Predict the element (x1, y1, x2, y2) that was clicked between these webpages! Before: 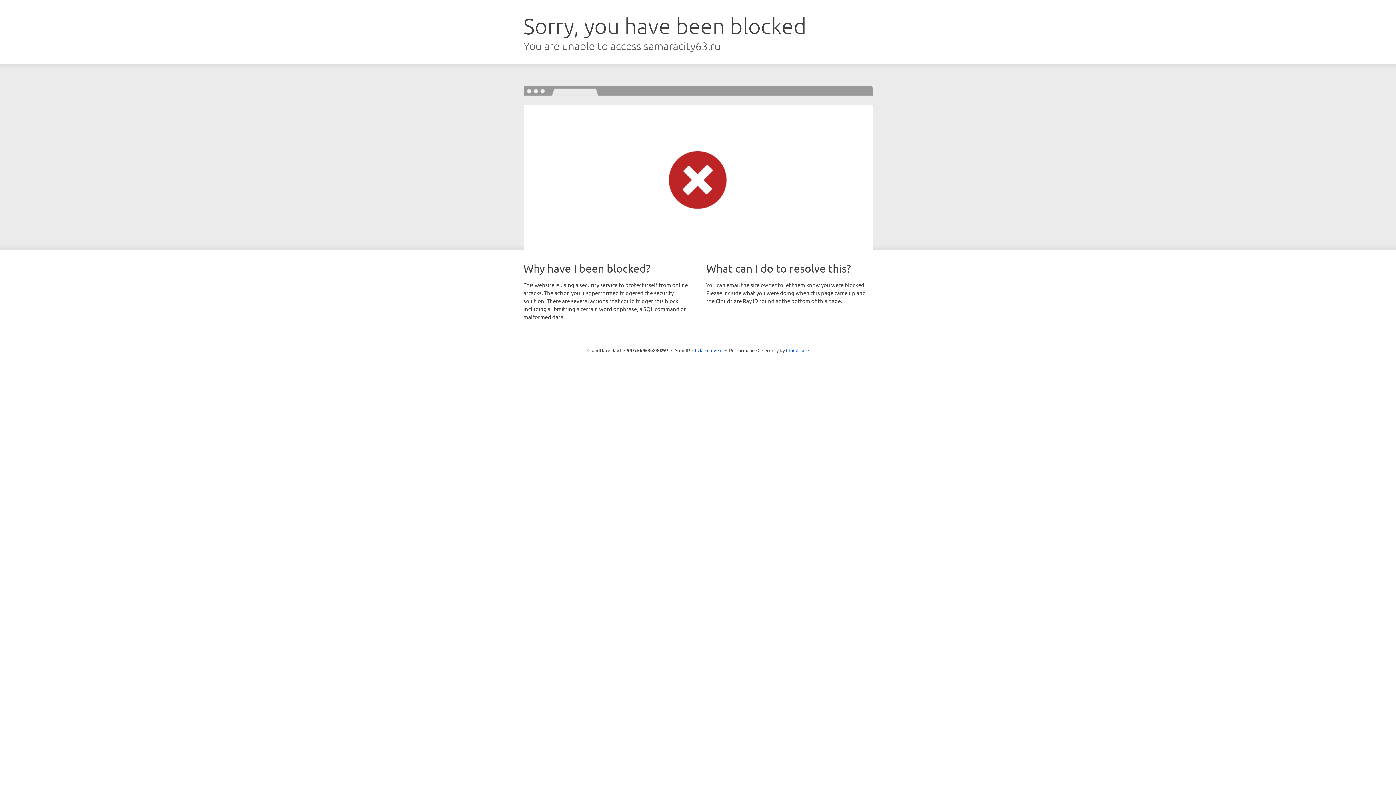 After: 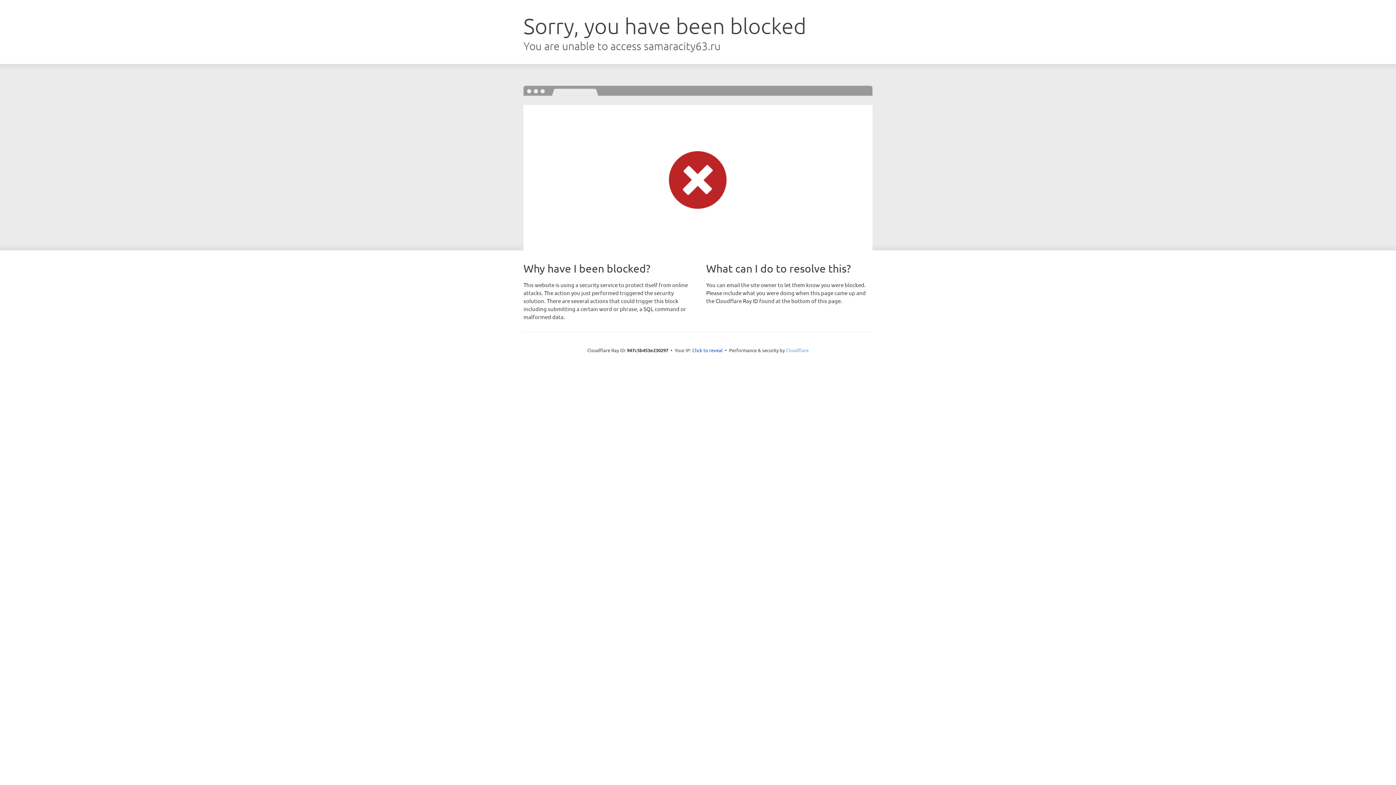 Action: label: Cloudflare bbox: (786, 347, 808, 353)